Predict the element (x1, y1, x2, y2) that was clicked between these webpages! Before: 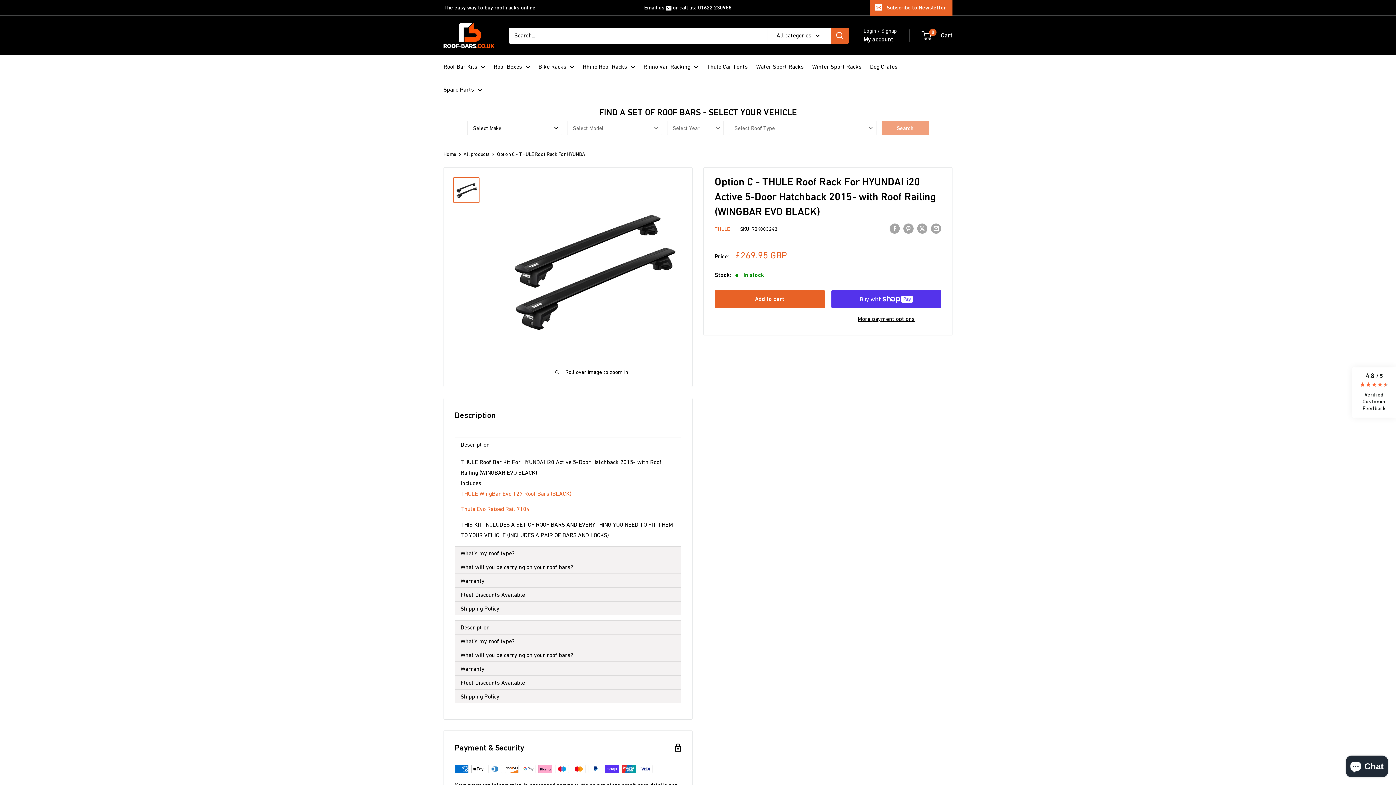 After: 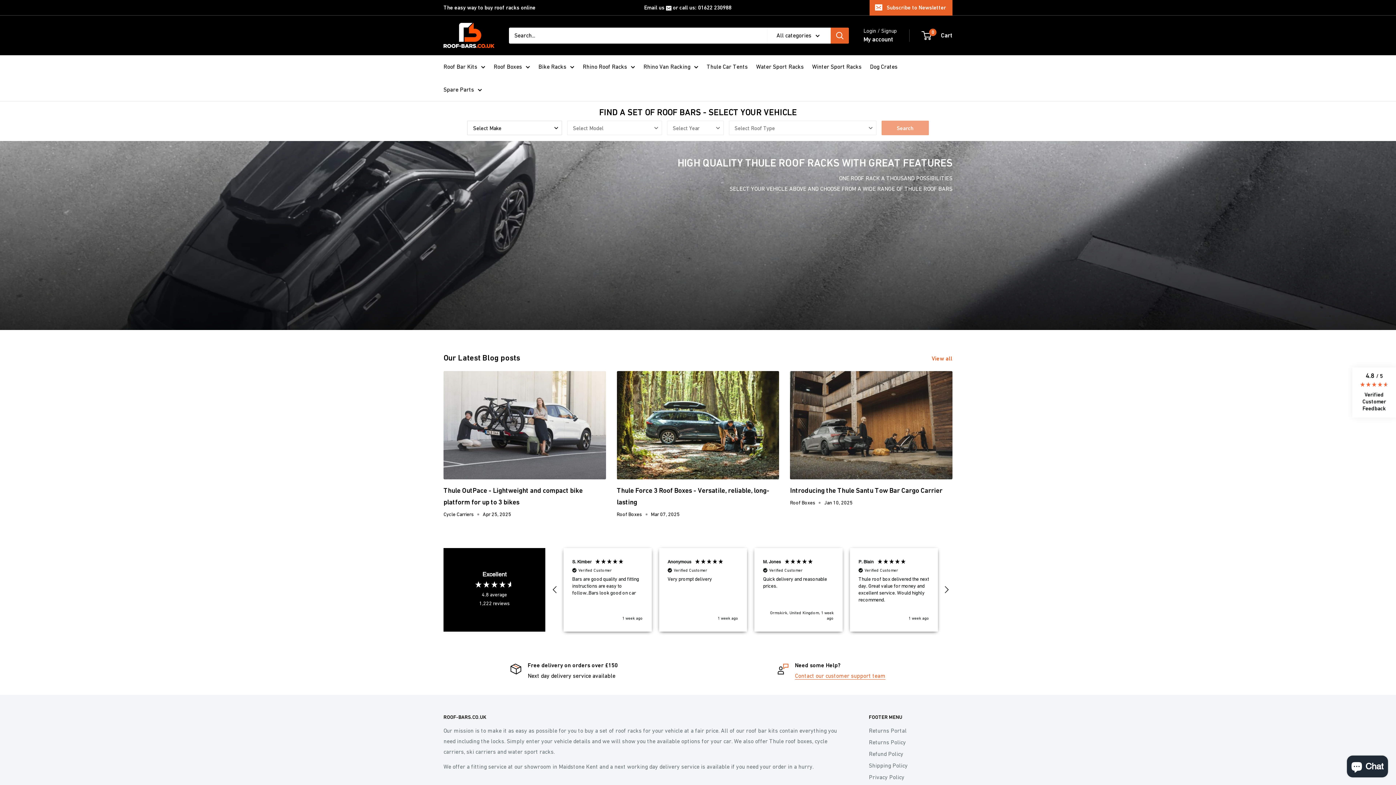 Action: label: Home bbox: (443, 151, 456, 157)